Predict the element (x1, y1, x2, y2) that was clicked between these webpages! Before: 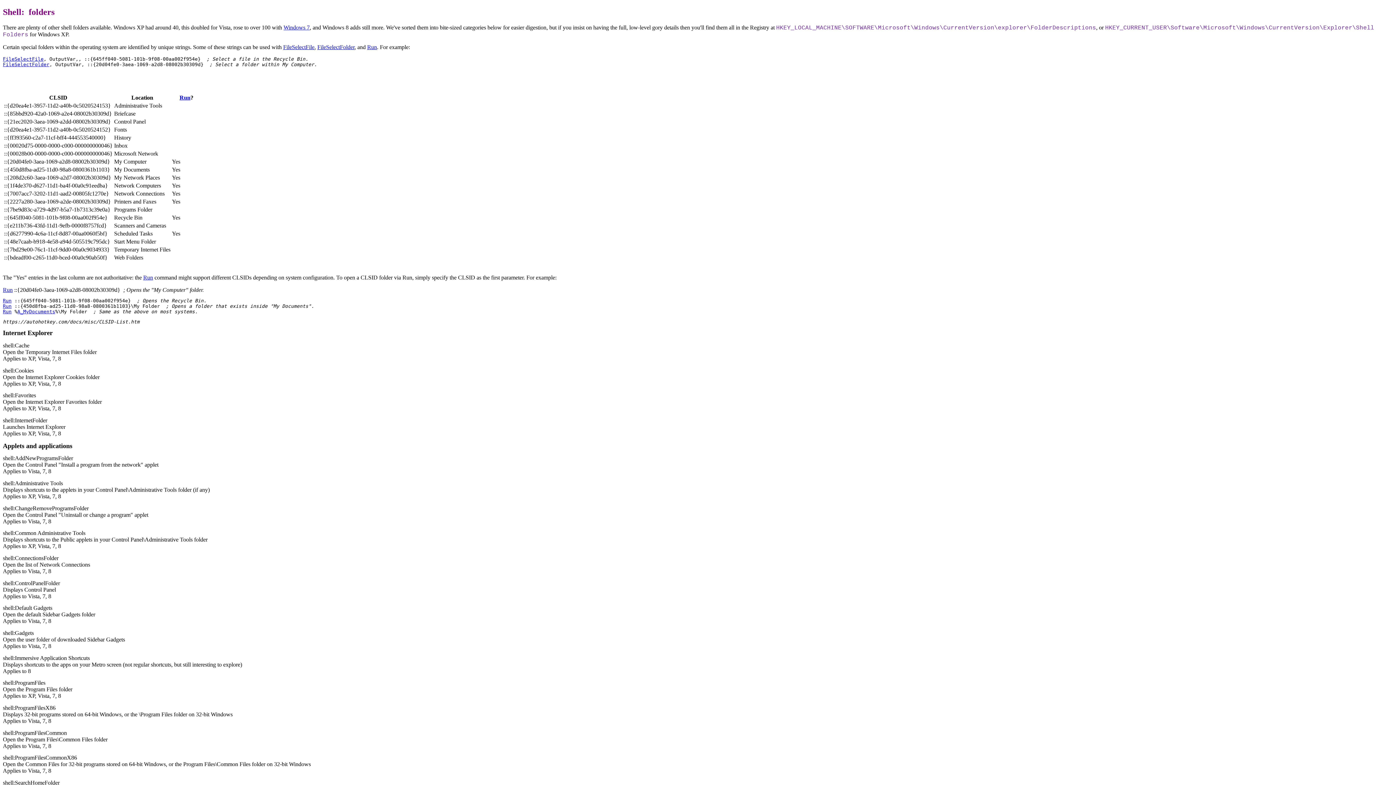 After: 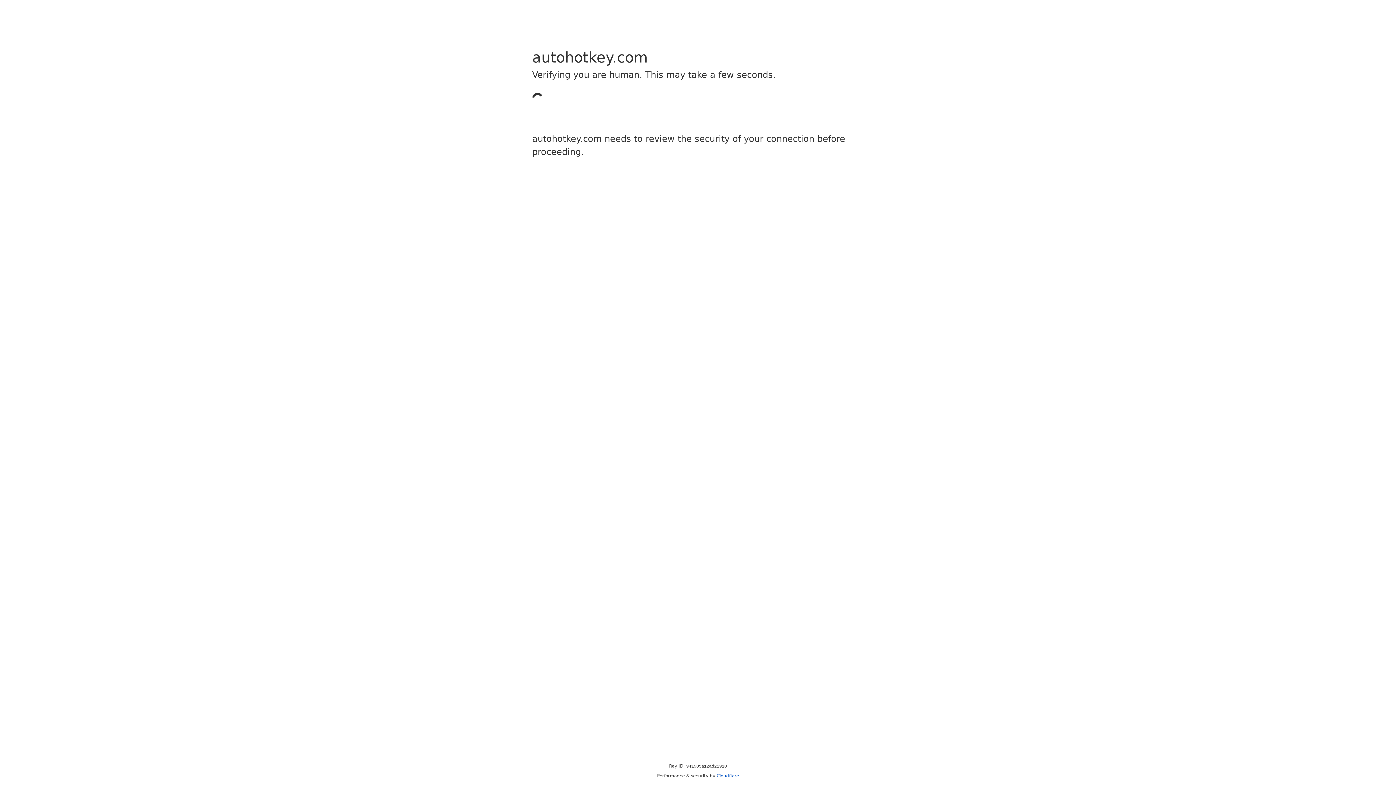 Action: bbox: (179, 94, 190, 100) label: Run